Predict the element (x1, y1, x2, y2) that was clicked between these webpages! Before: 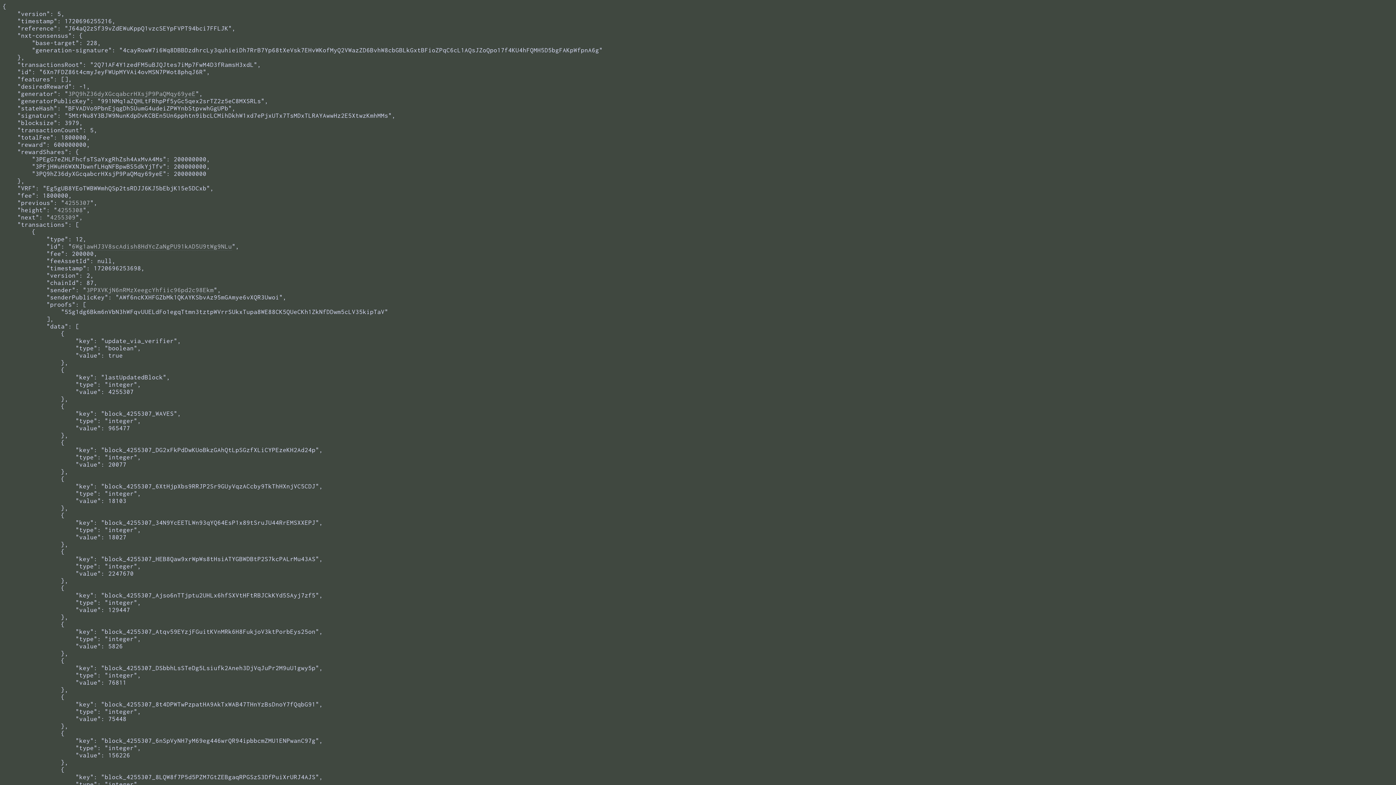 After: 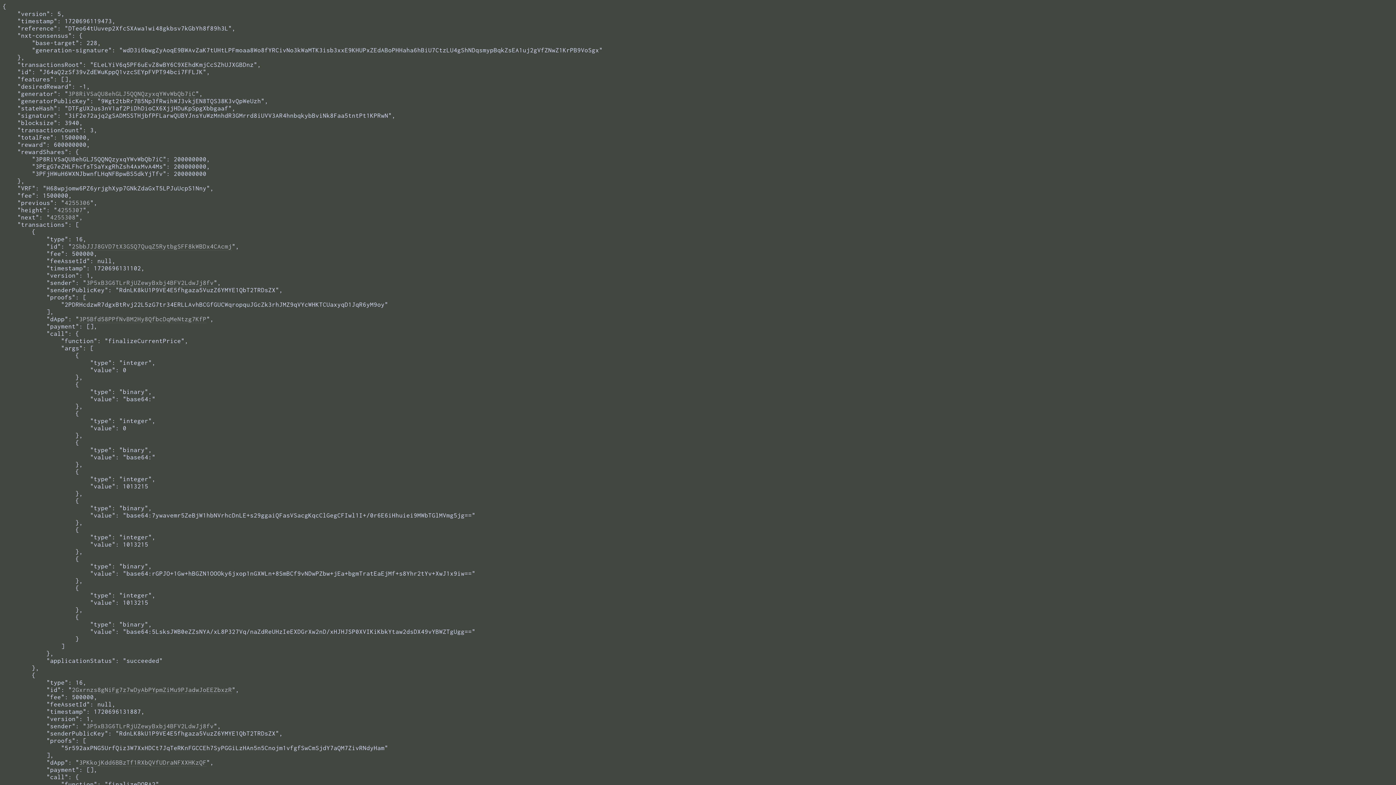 Action: label: 4255307 bbox: (64, 199, 90, 206)